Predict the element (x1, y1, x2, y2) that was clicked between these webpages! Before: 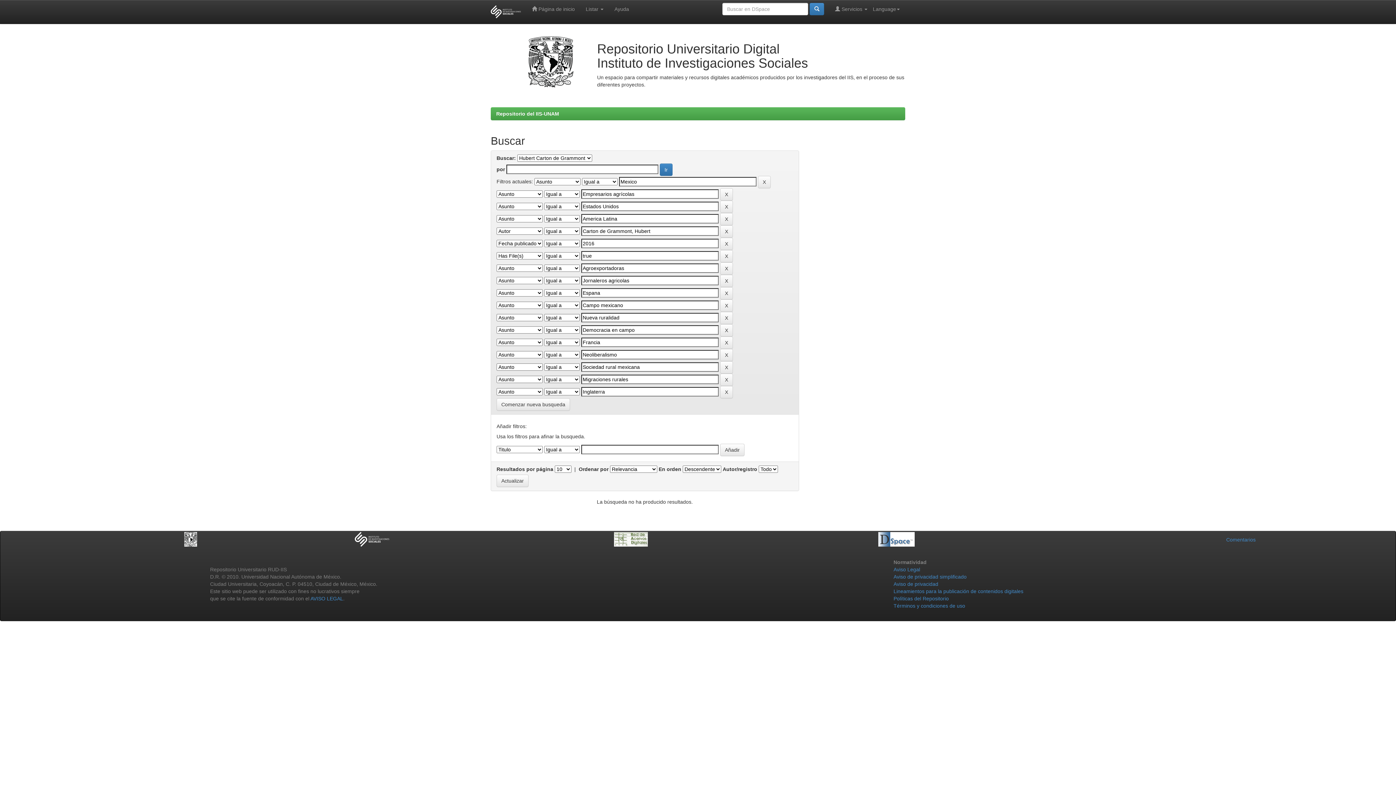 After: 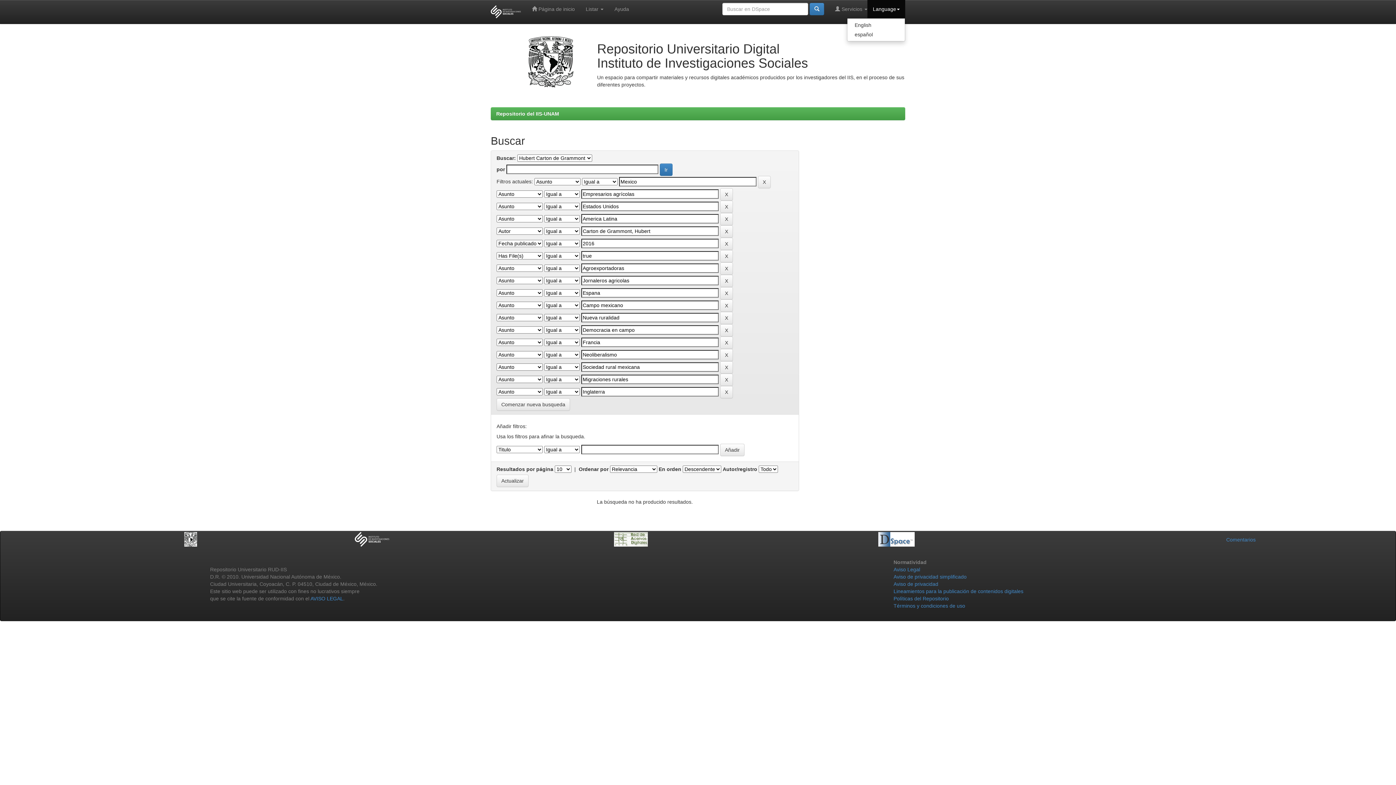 Action: label: Language bbox: (867, 0, 905, 18)